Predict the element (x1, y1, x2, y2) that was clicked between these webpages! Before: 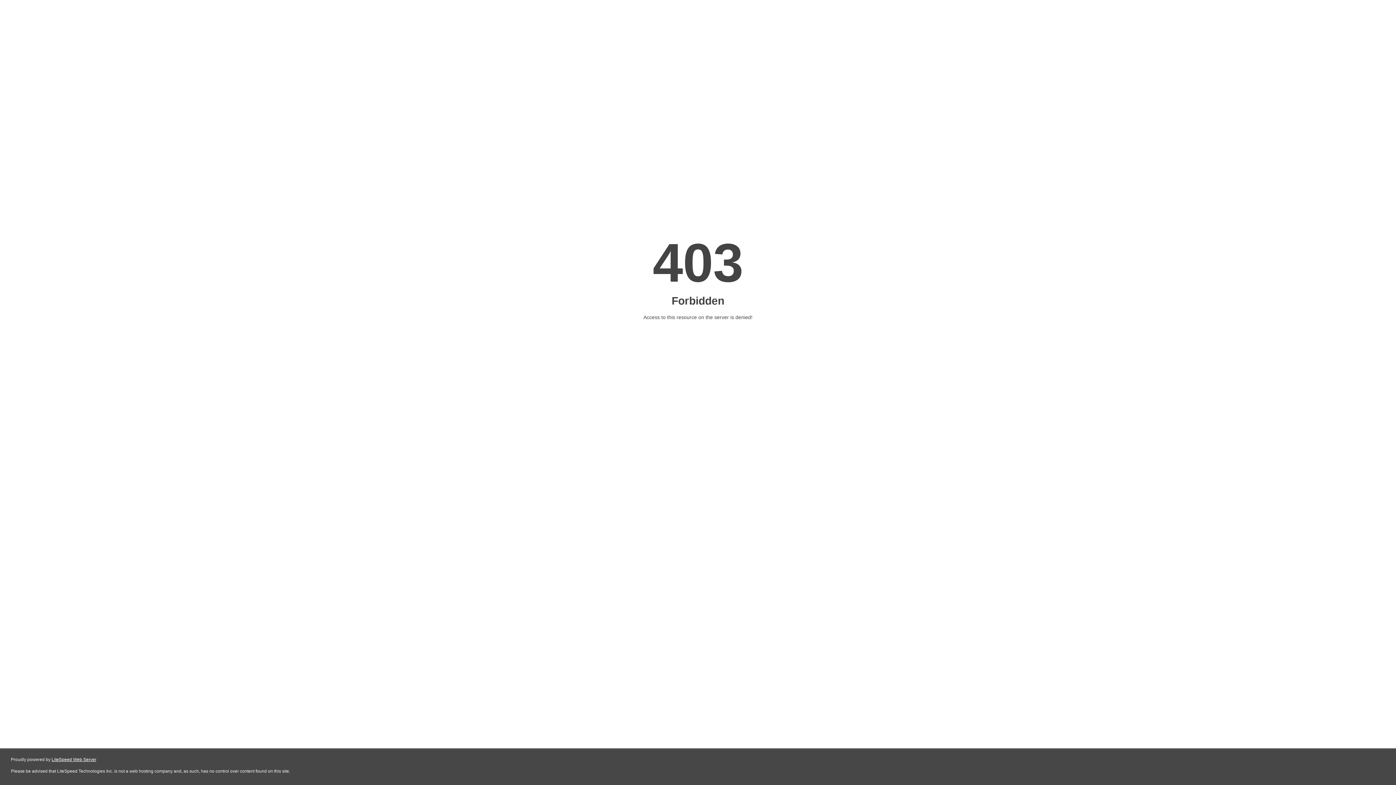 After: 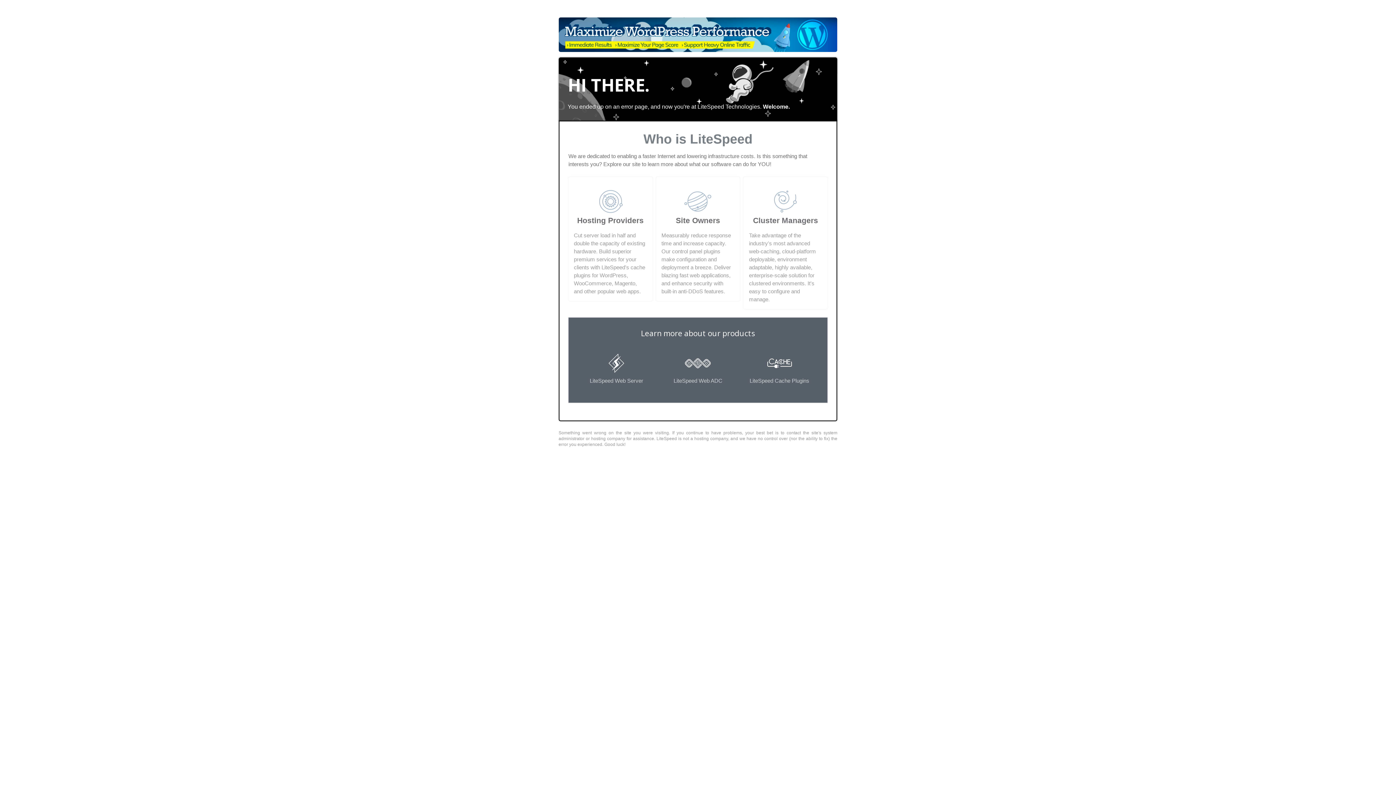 Action: label: LiteSpeed Web Server bbox: (51, 757, 96, 762)